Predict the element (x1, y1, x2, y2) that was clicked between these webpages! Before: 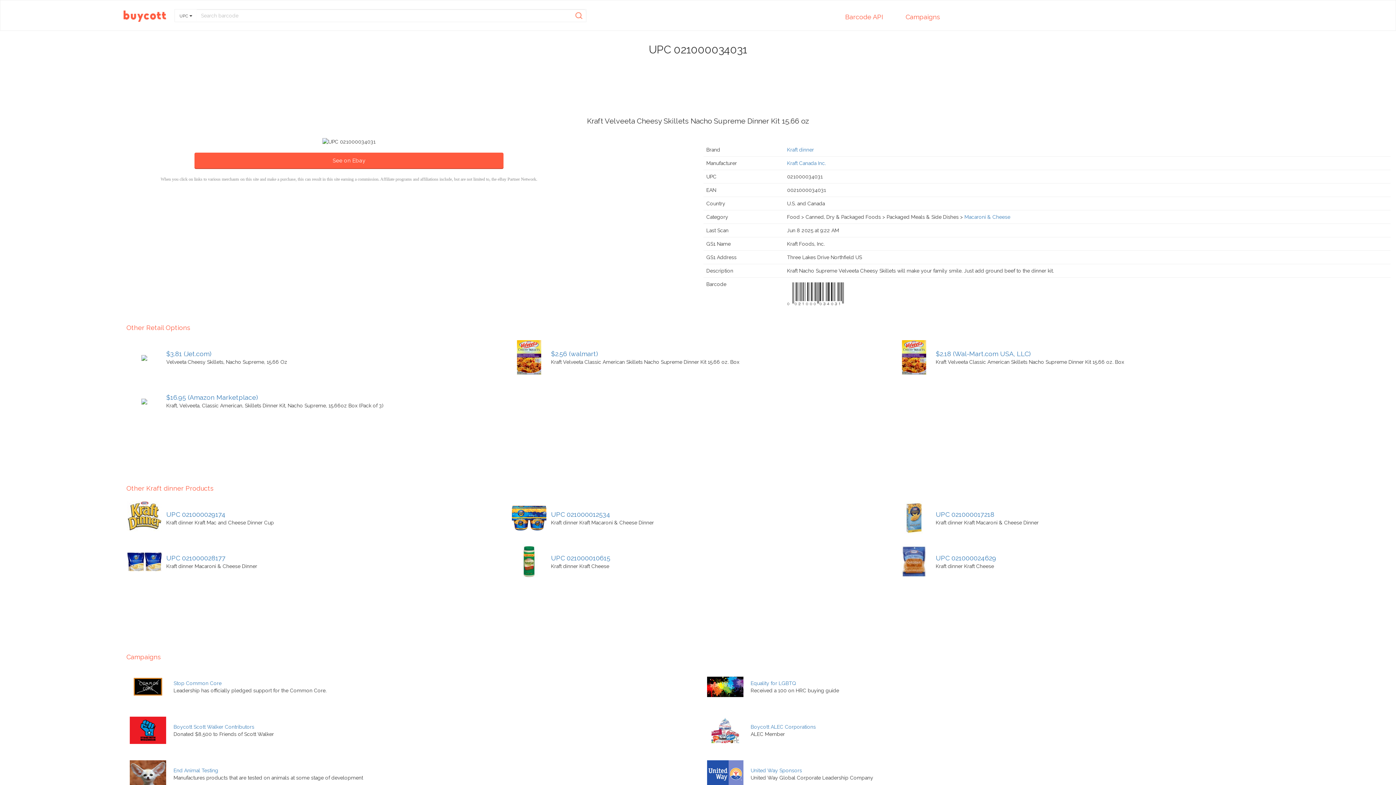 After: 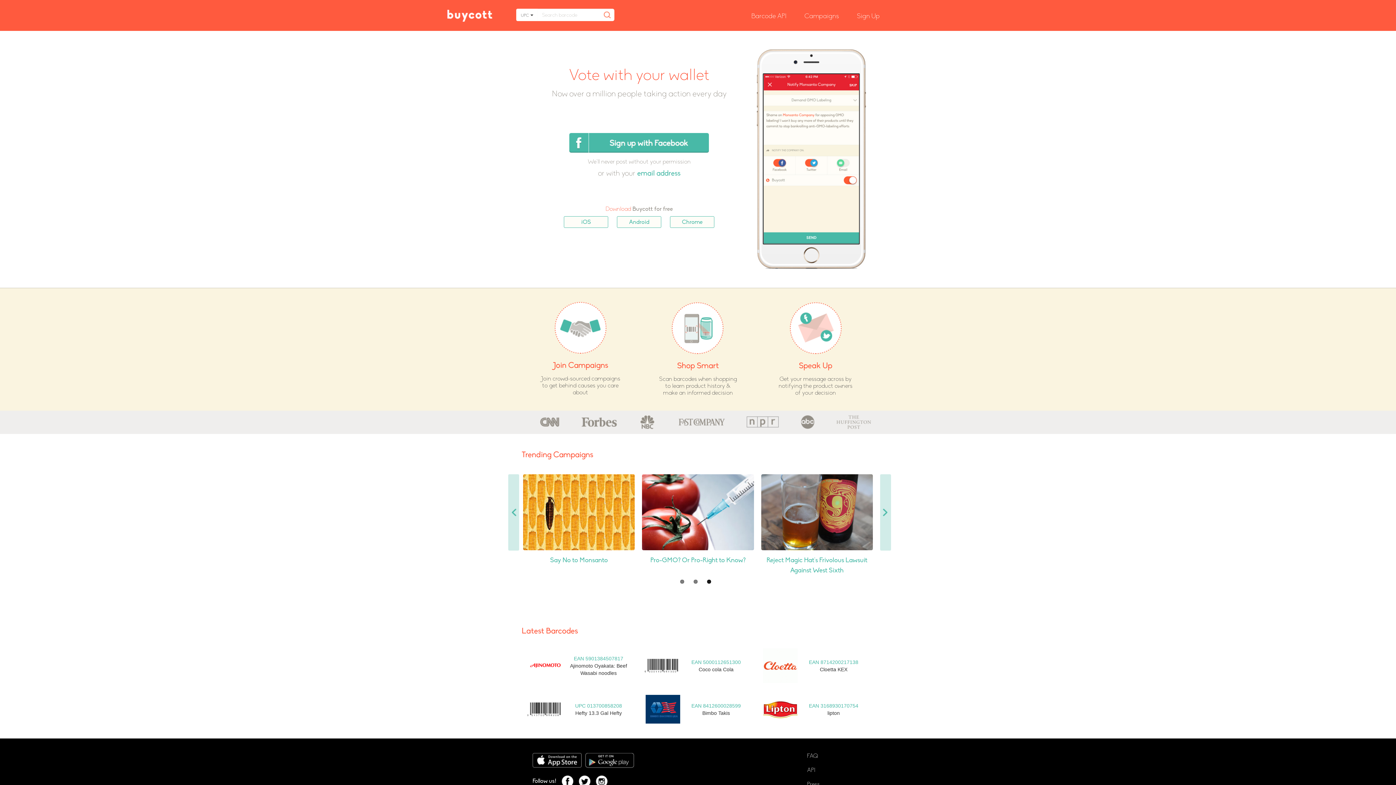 Action: bbox: (122, 10, 167, 22)